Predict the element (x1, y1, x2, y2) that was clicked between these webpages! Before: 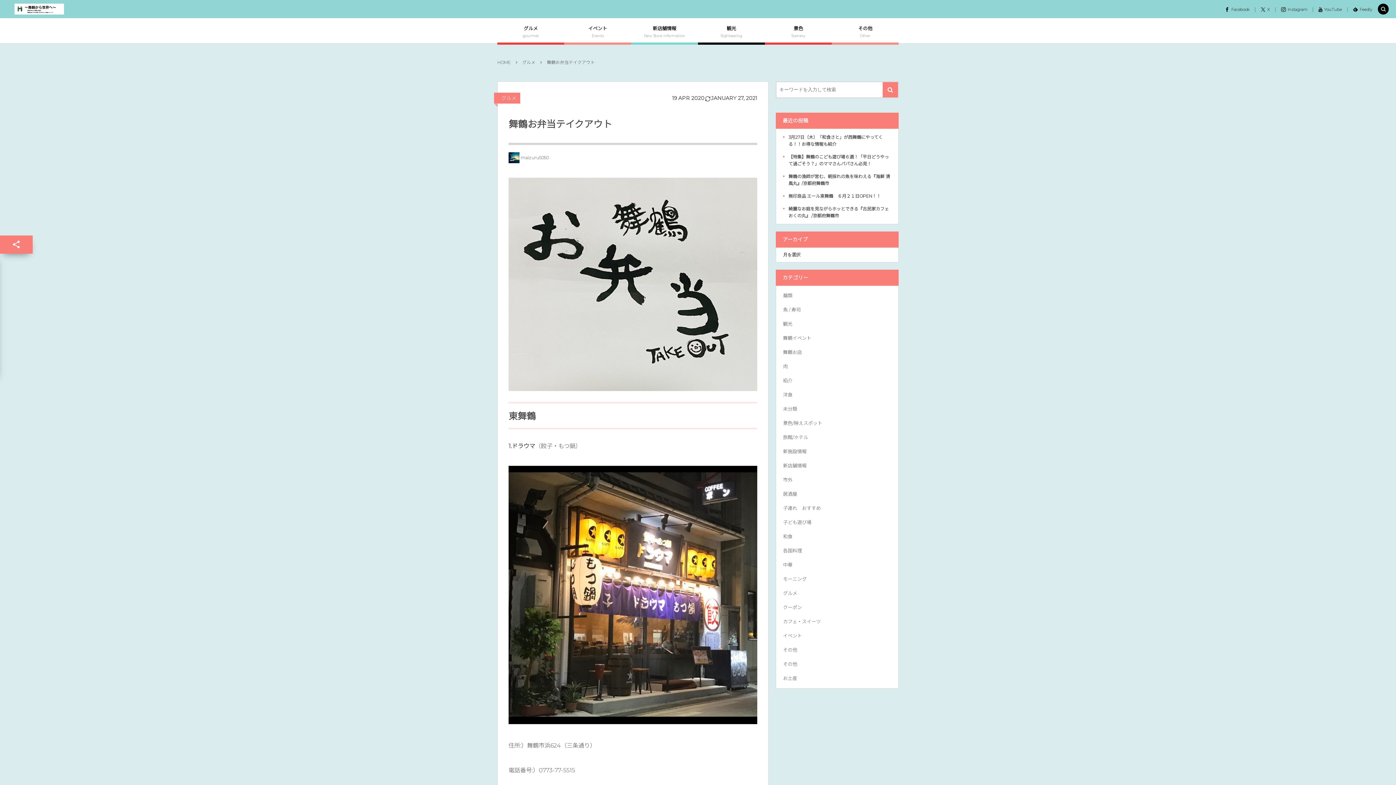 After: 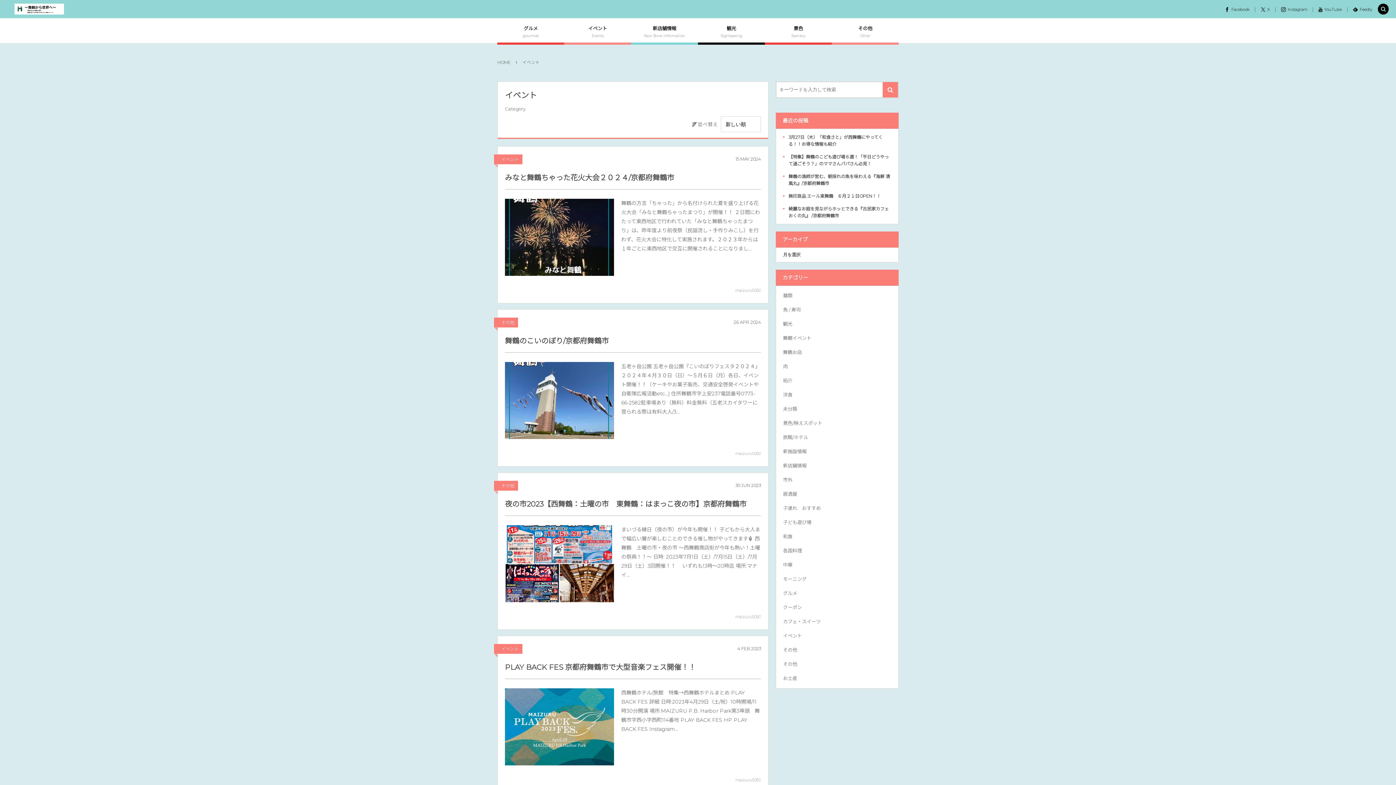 Action: bbox: (783, 630, 889, 641) label: イベント